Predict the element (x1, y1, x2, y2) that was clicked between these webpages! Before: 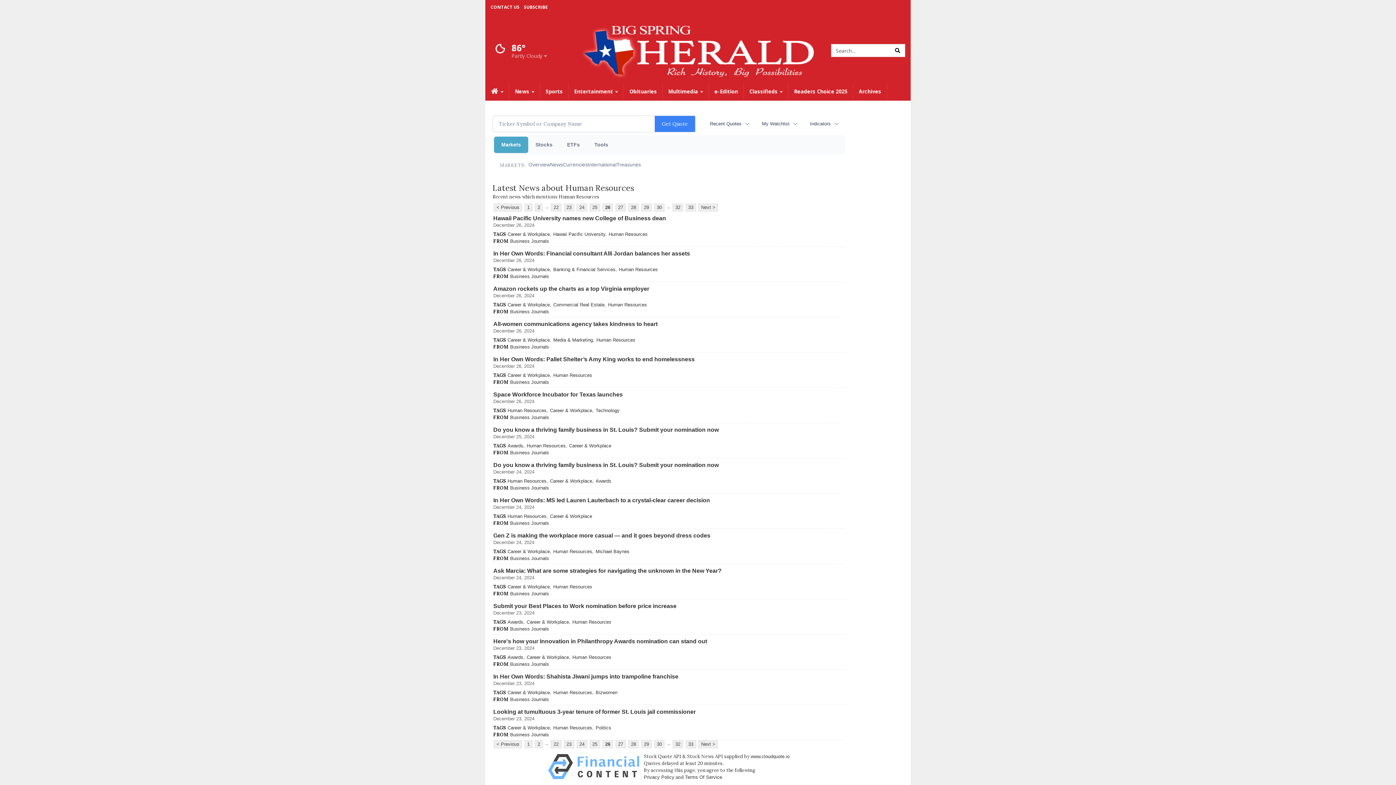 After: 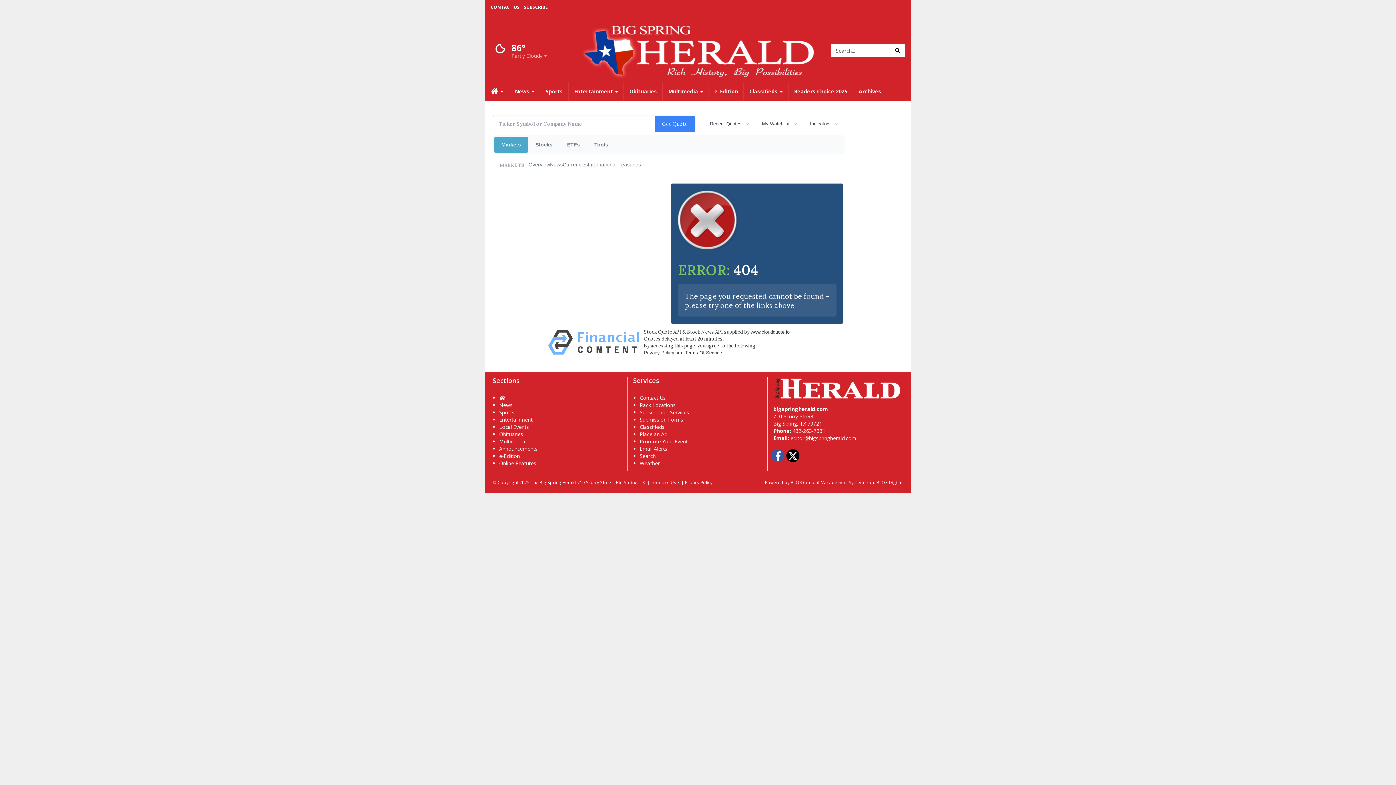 Action: bbox: (510, 519, 549, 526) label: Business Journals